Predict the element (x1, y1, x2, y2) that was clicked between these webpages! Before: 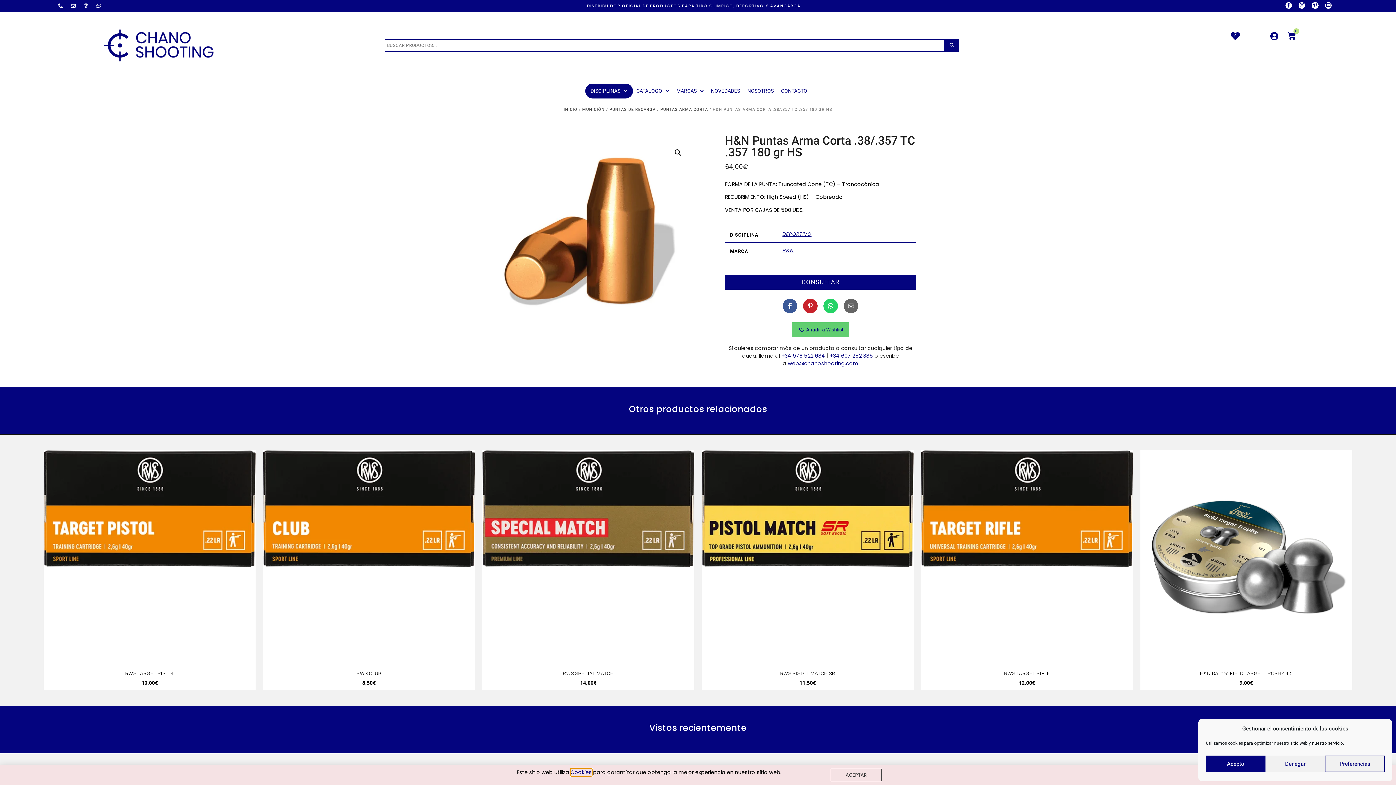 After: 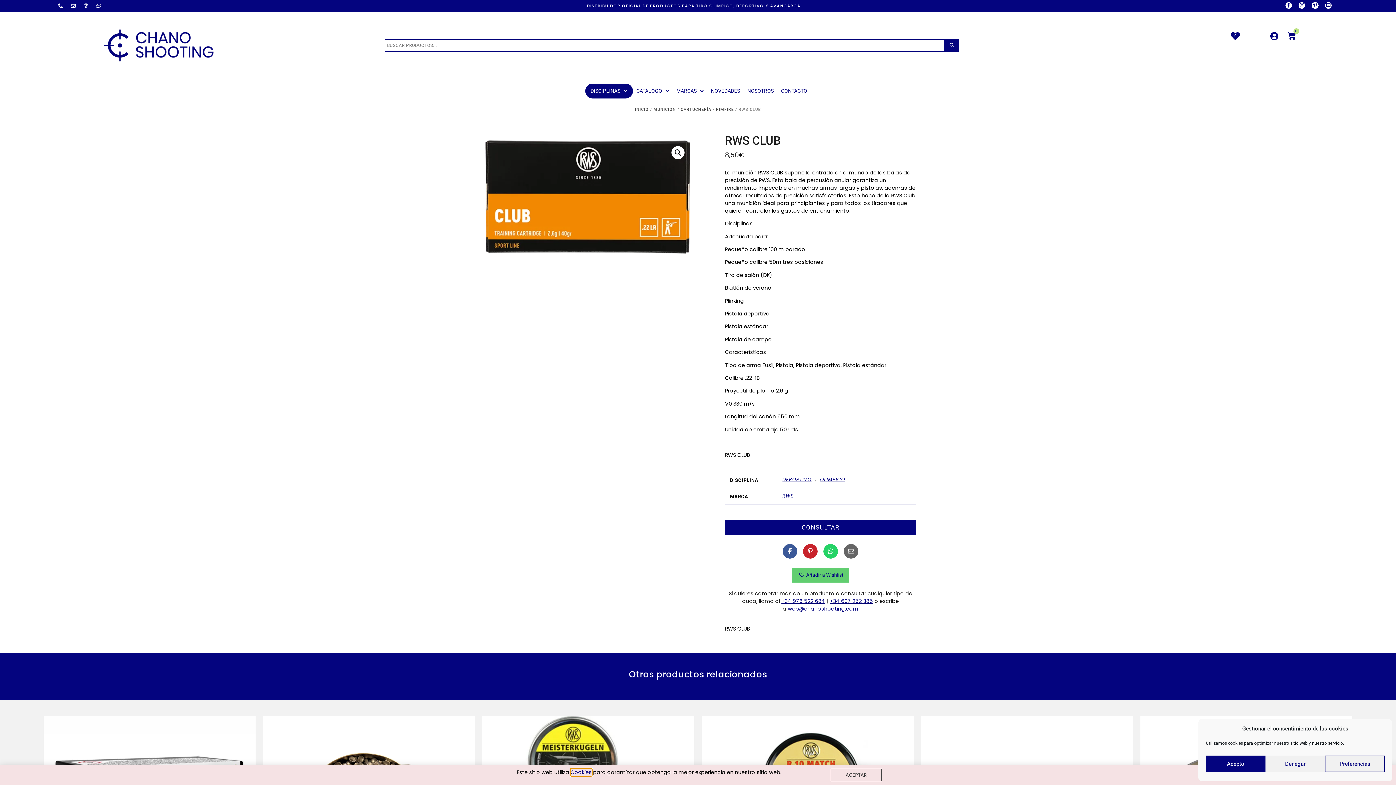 Action: bbox: (356, 671, 381, 676) label: RWS CLUB